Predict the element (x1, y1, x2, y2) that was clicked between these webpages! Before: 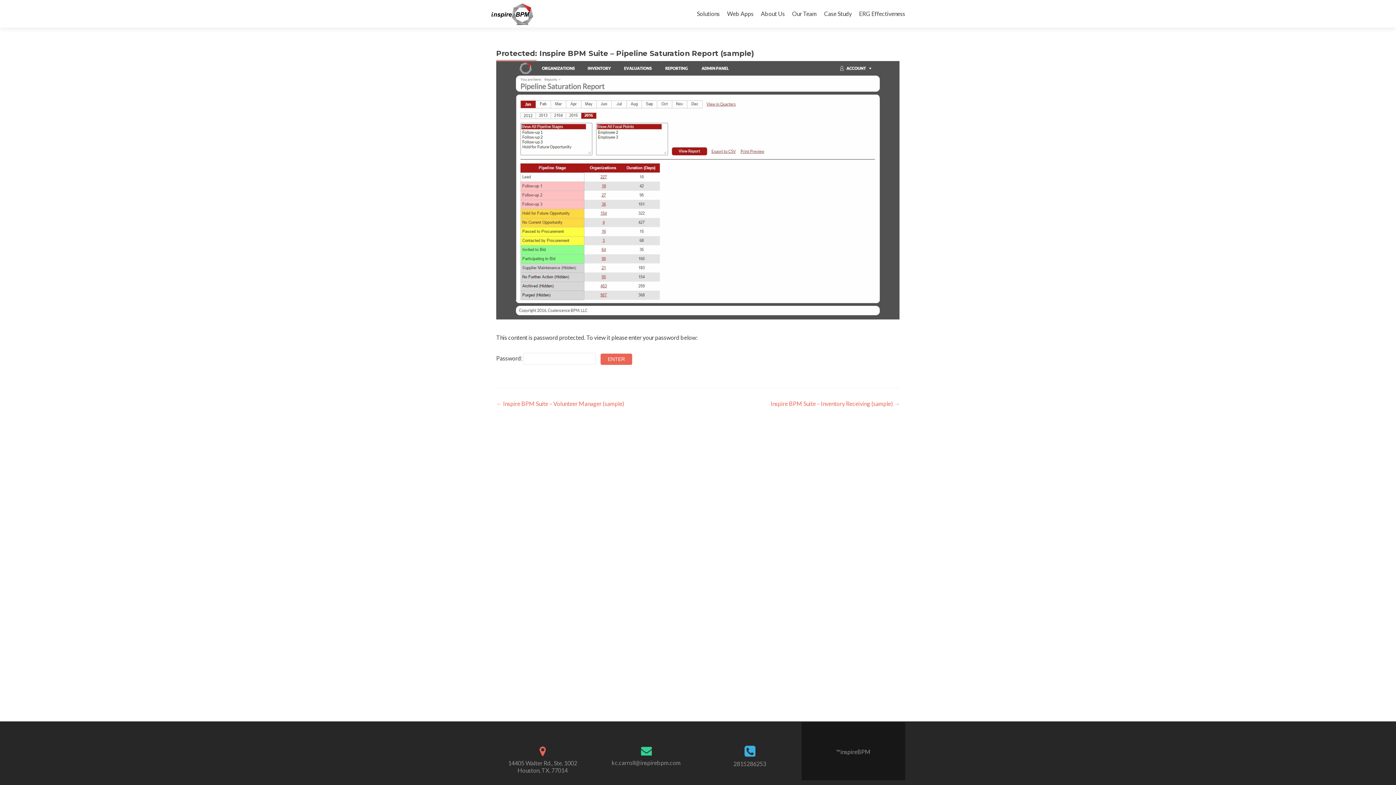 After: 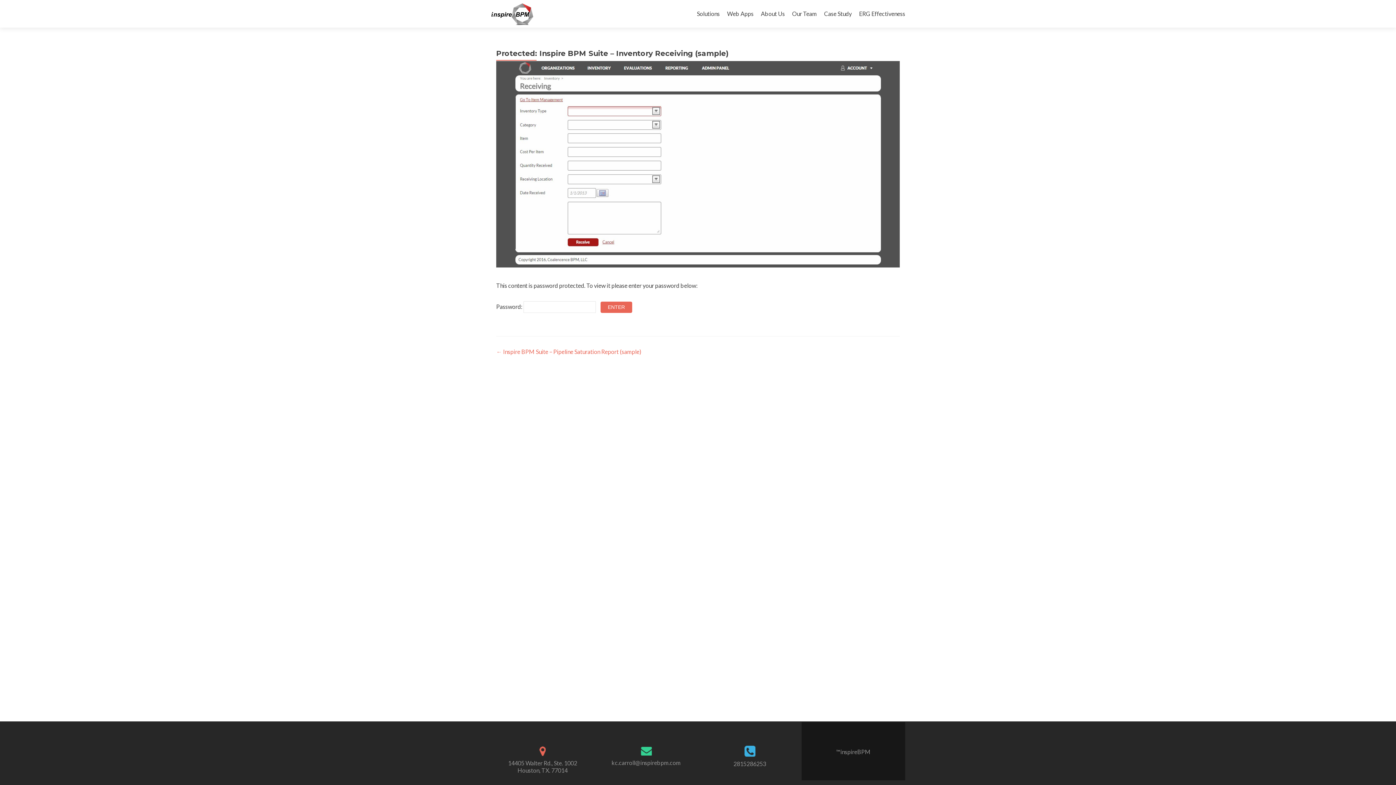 Action: bbox: (770, 400, 900, 407) label: Inspire BPM Suite – Inventory Receiving (sample) →